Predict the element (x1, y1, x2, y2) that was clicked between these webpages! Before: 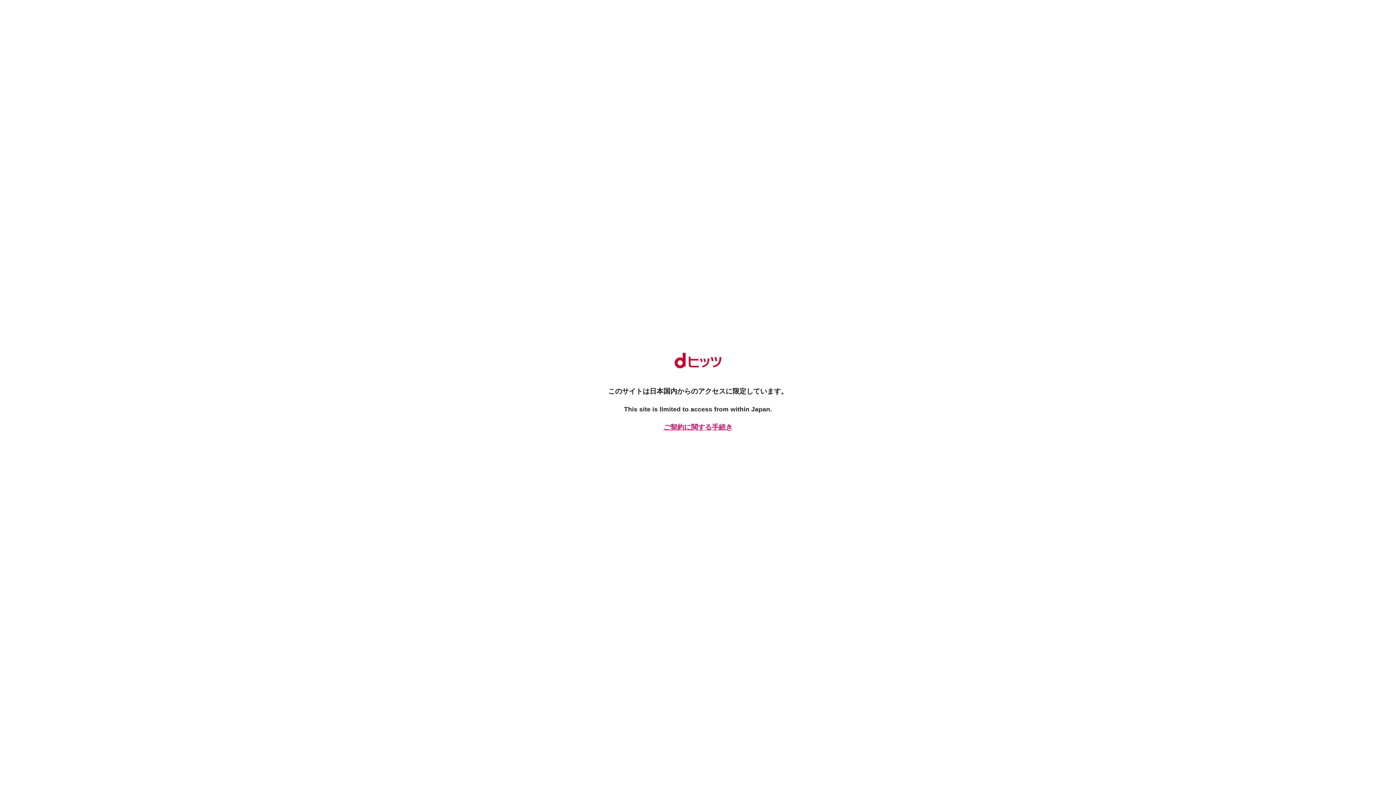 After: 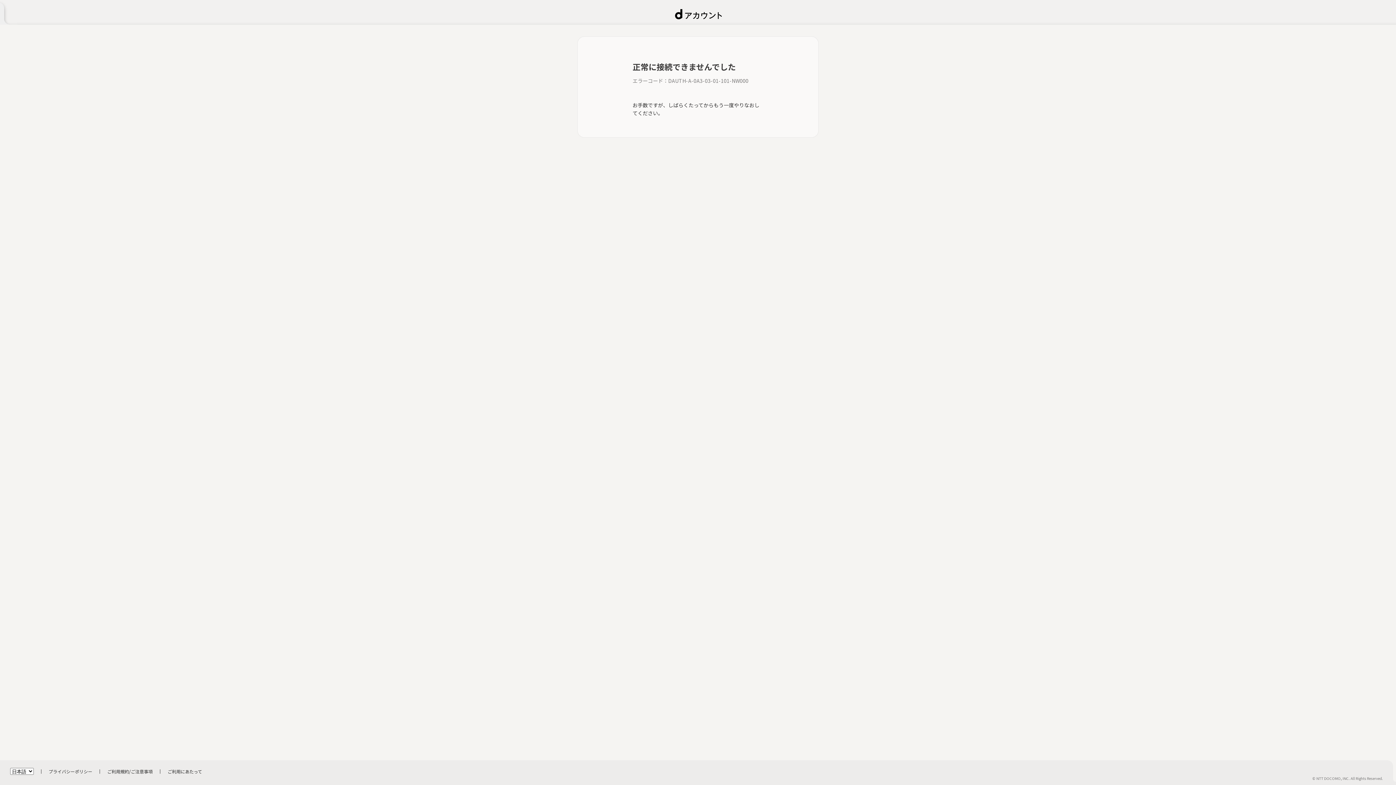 Action: bbox: (661, 422, 734, 432) label: ご契約に関する手続き